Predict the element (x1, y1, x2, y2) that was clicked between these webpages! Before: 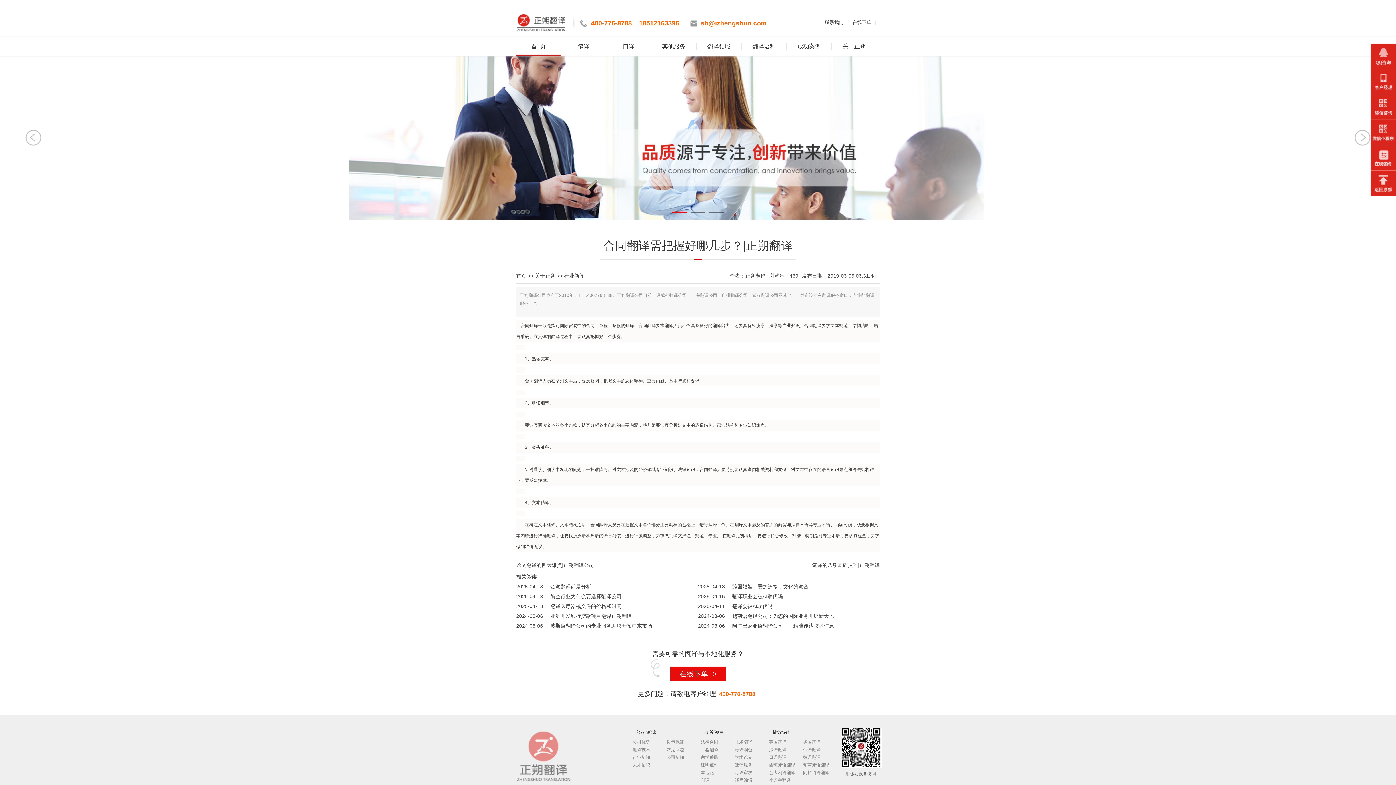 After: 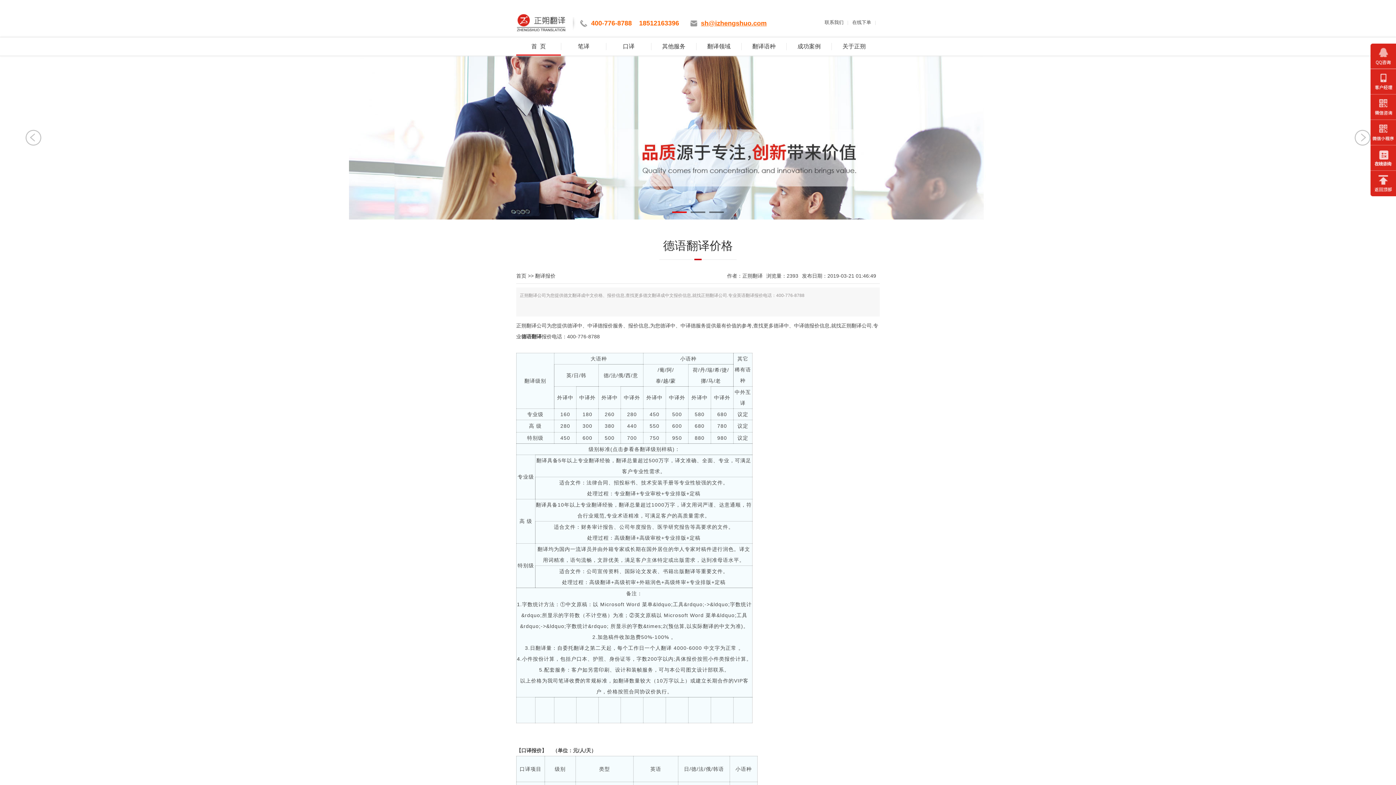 Action: label: 德语翻译 bbox: (803, 739, 820, 745)